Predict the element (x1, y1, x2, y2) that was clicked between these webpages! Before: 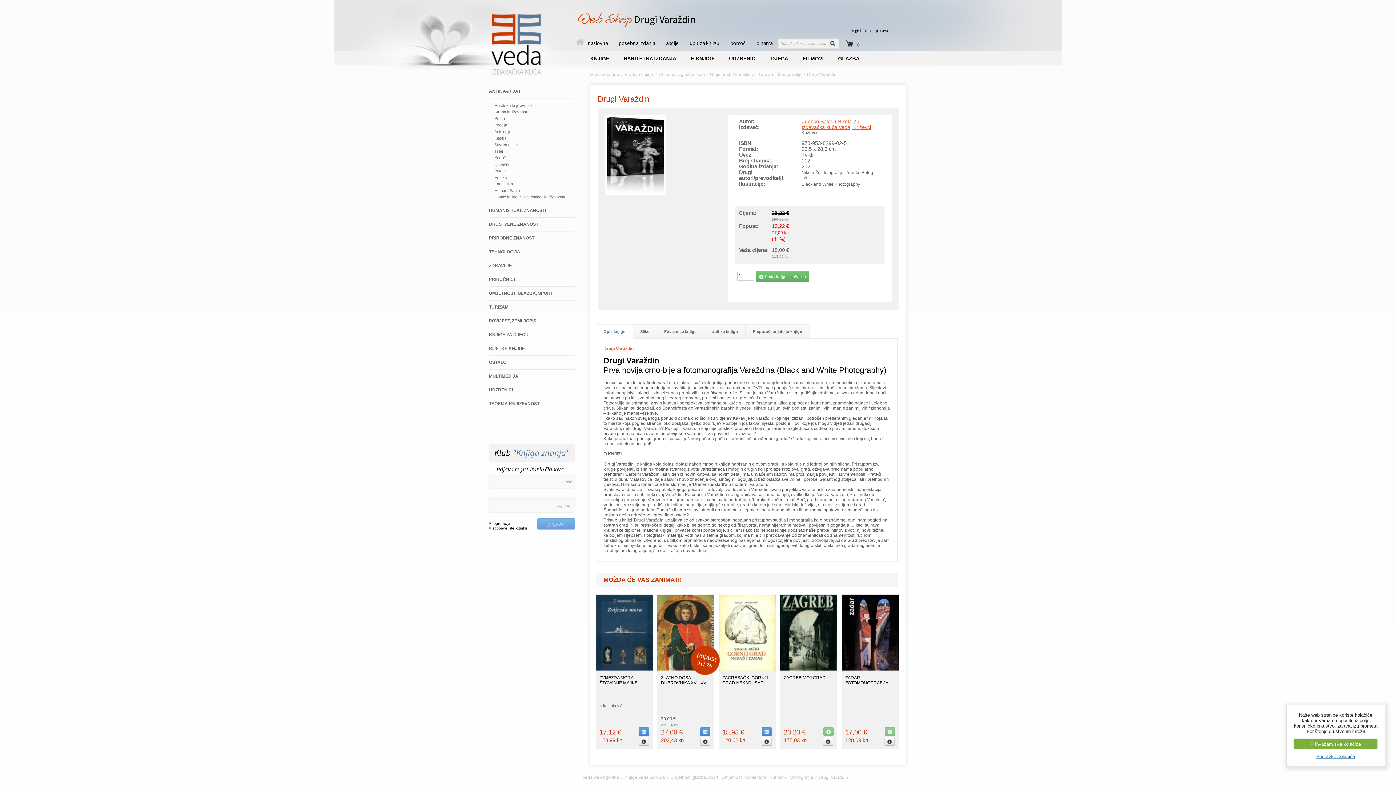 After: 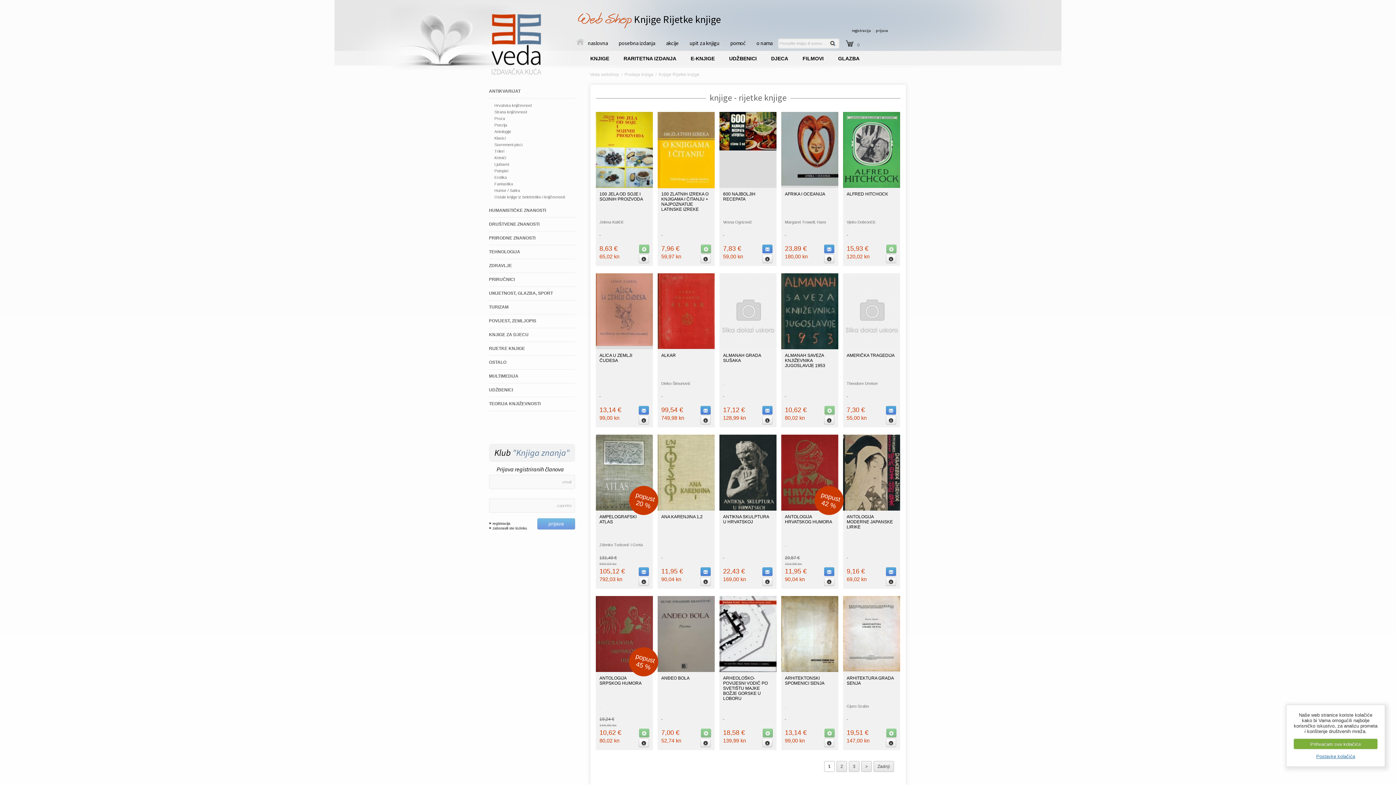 Action: label: RIJETKE KNJIGE bbox: (489, 346, 525, 351)